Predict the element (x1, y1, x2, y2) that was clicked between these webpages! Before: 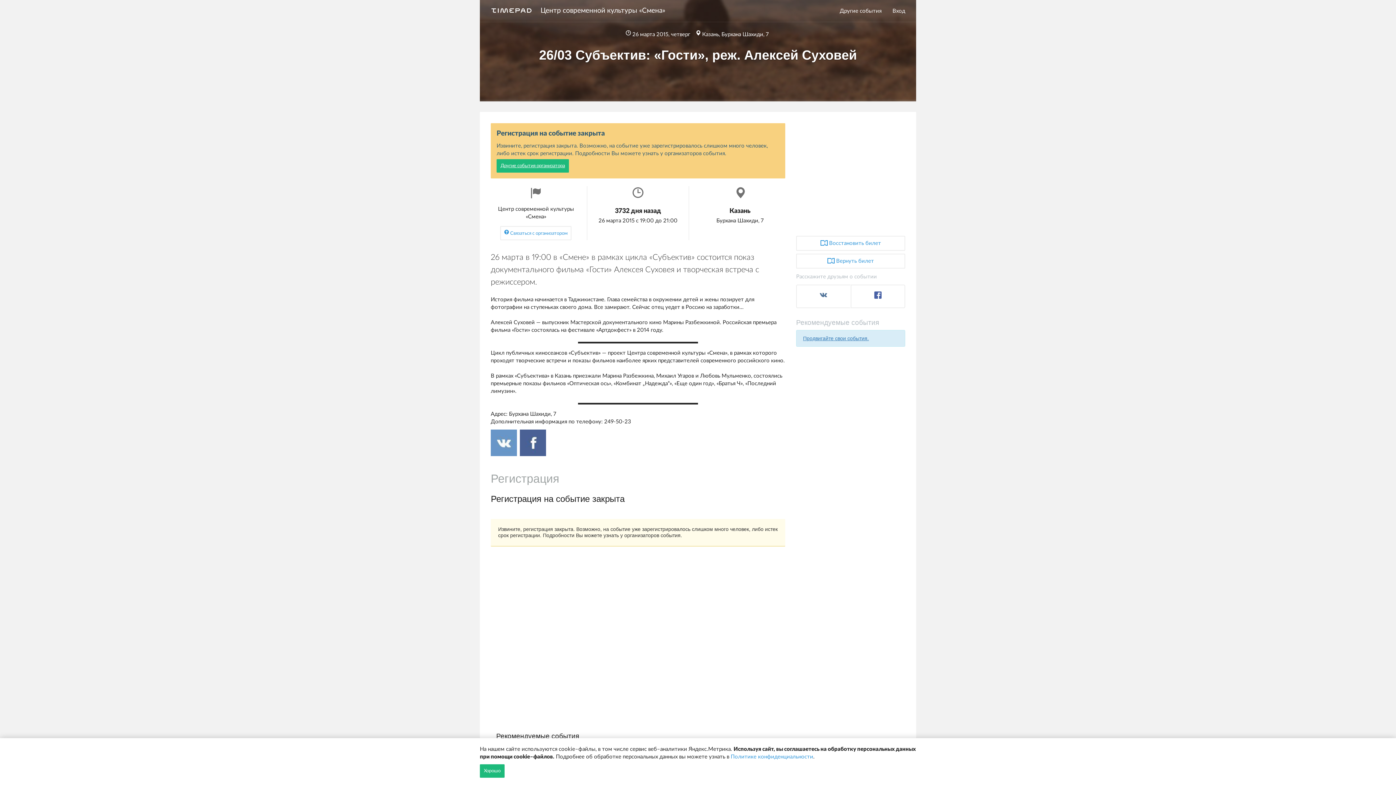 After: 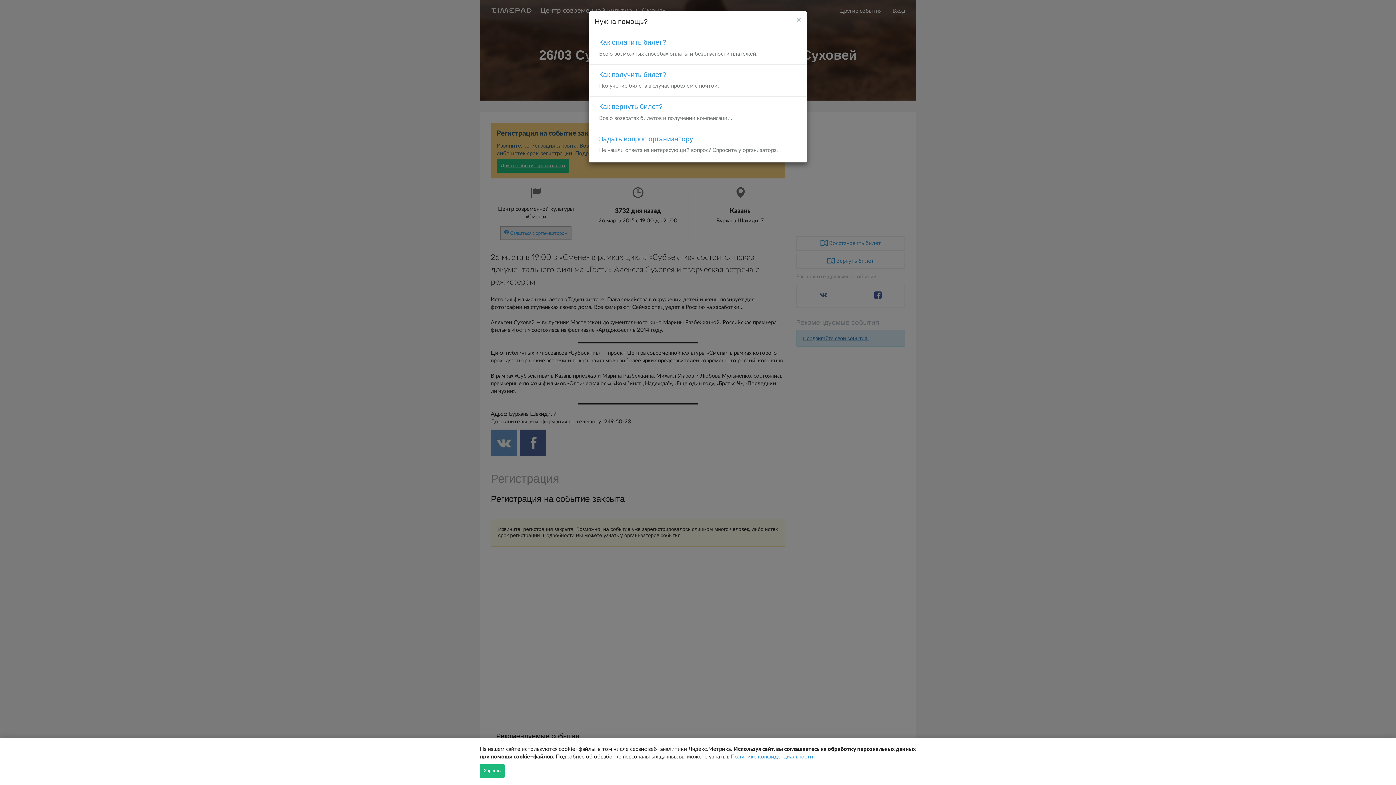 Action: label:  Связаться с организатором bbox: (500, 226, 571, 240)